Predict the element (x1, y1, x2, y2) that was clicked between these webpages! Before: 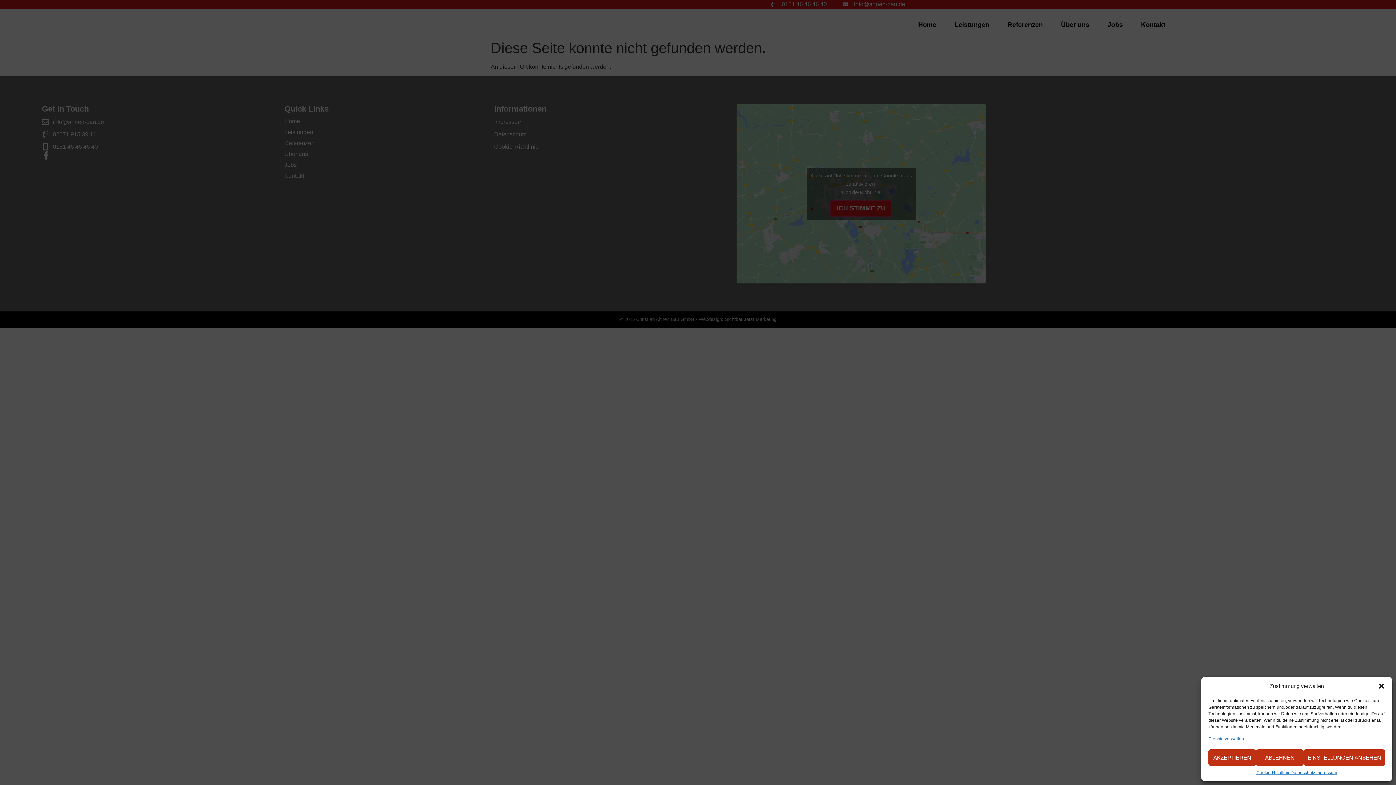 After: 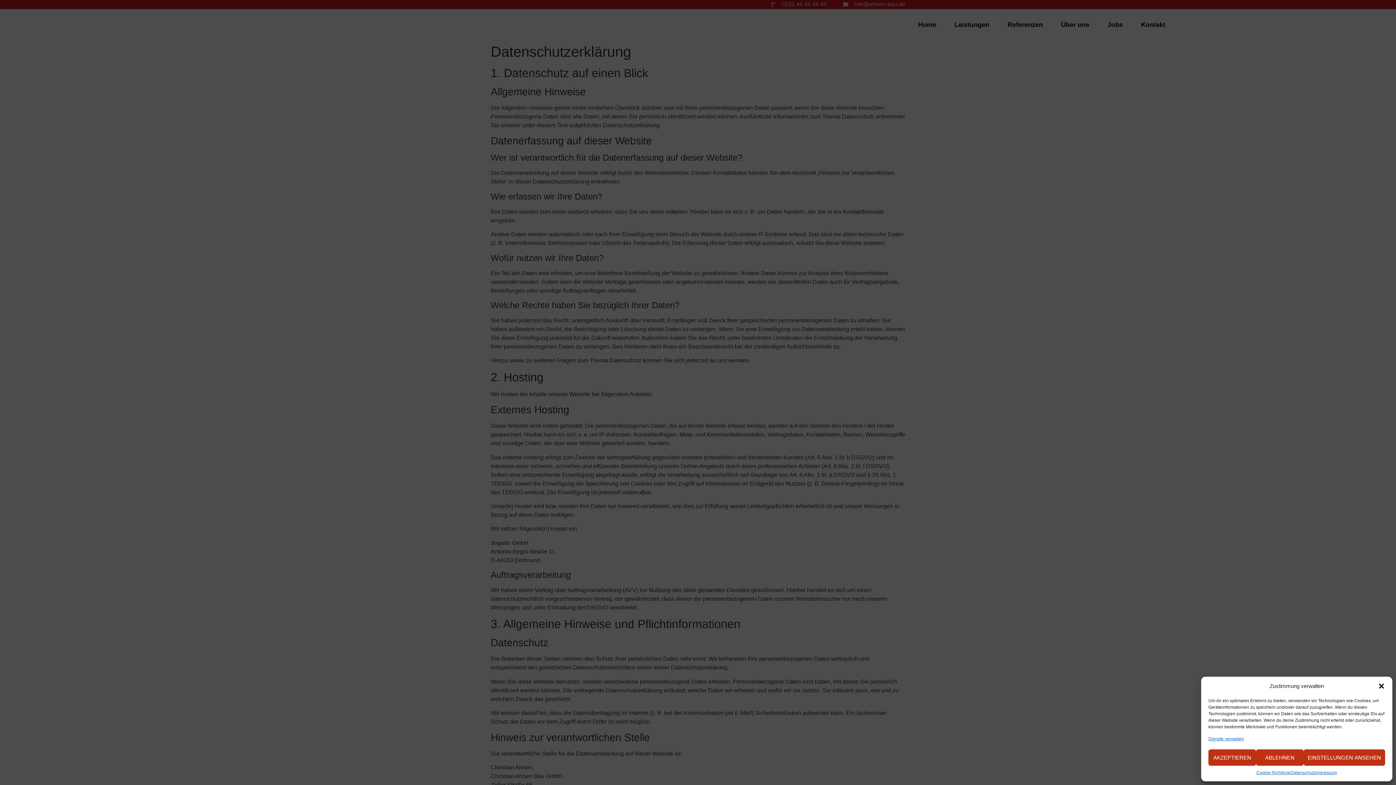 Action: label: Datenschutz bbox: (1290, 769, 1315, 776)